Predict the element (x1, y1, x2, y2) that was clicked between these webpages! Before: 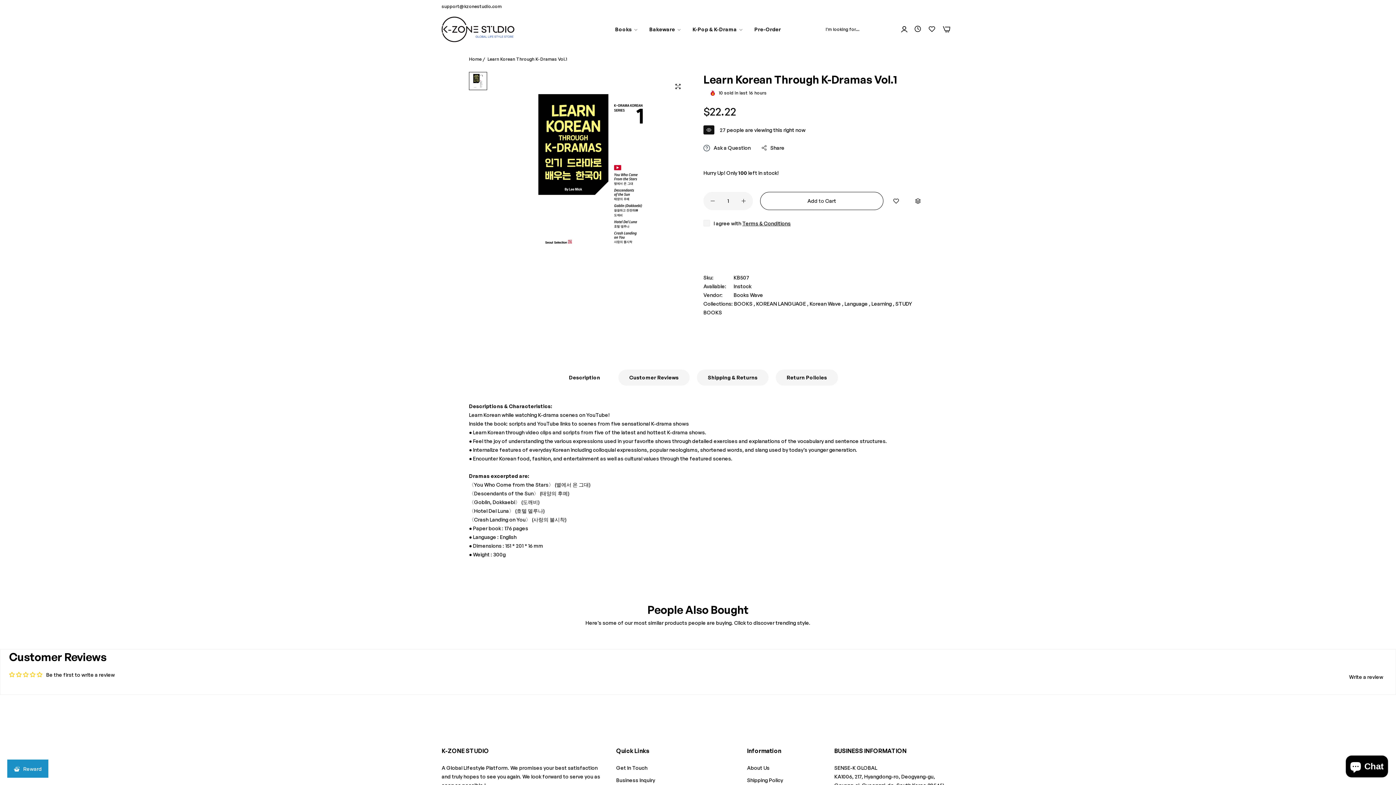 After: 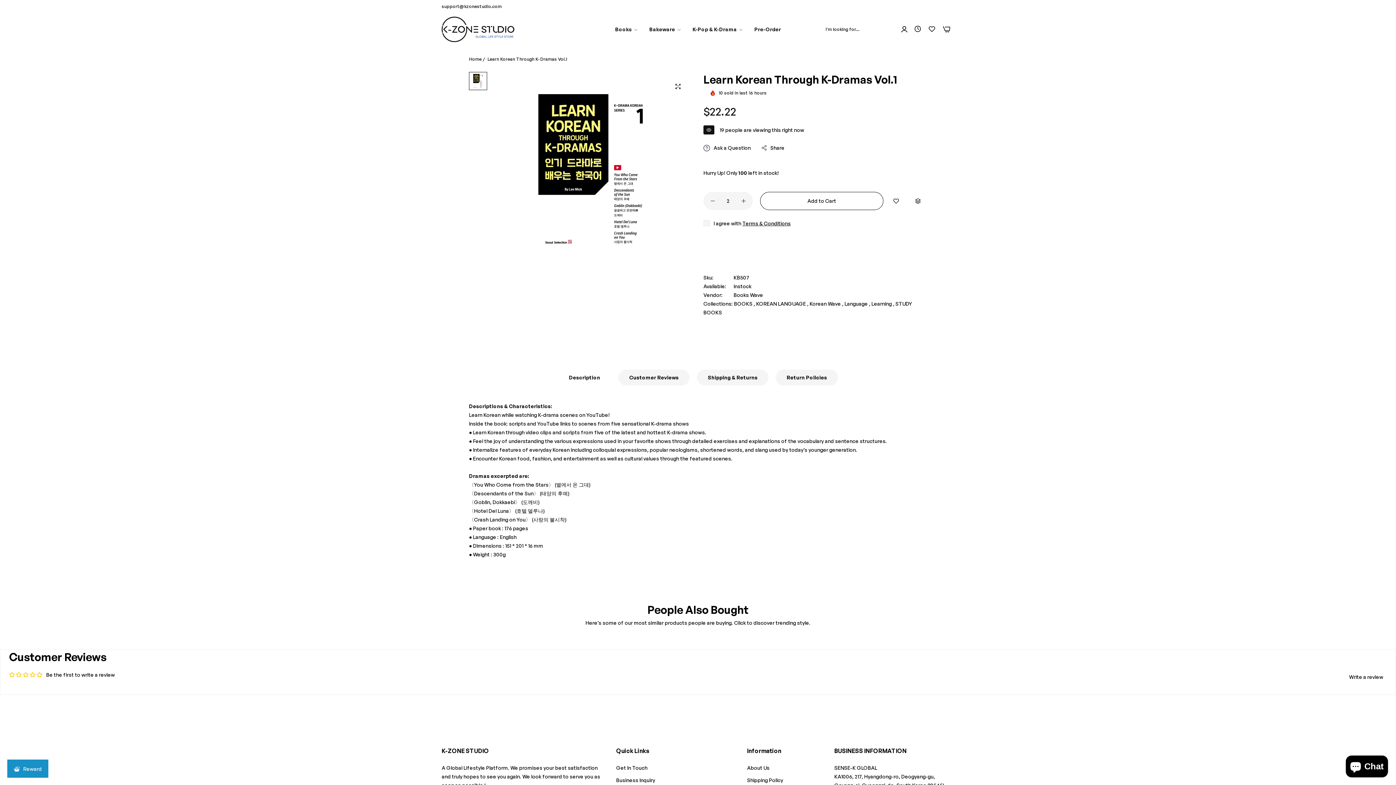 Action: bbox: (737, 199, 750, 203)